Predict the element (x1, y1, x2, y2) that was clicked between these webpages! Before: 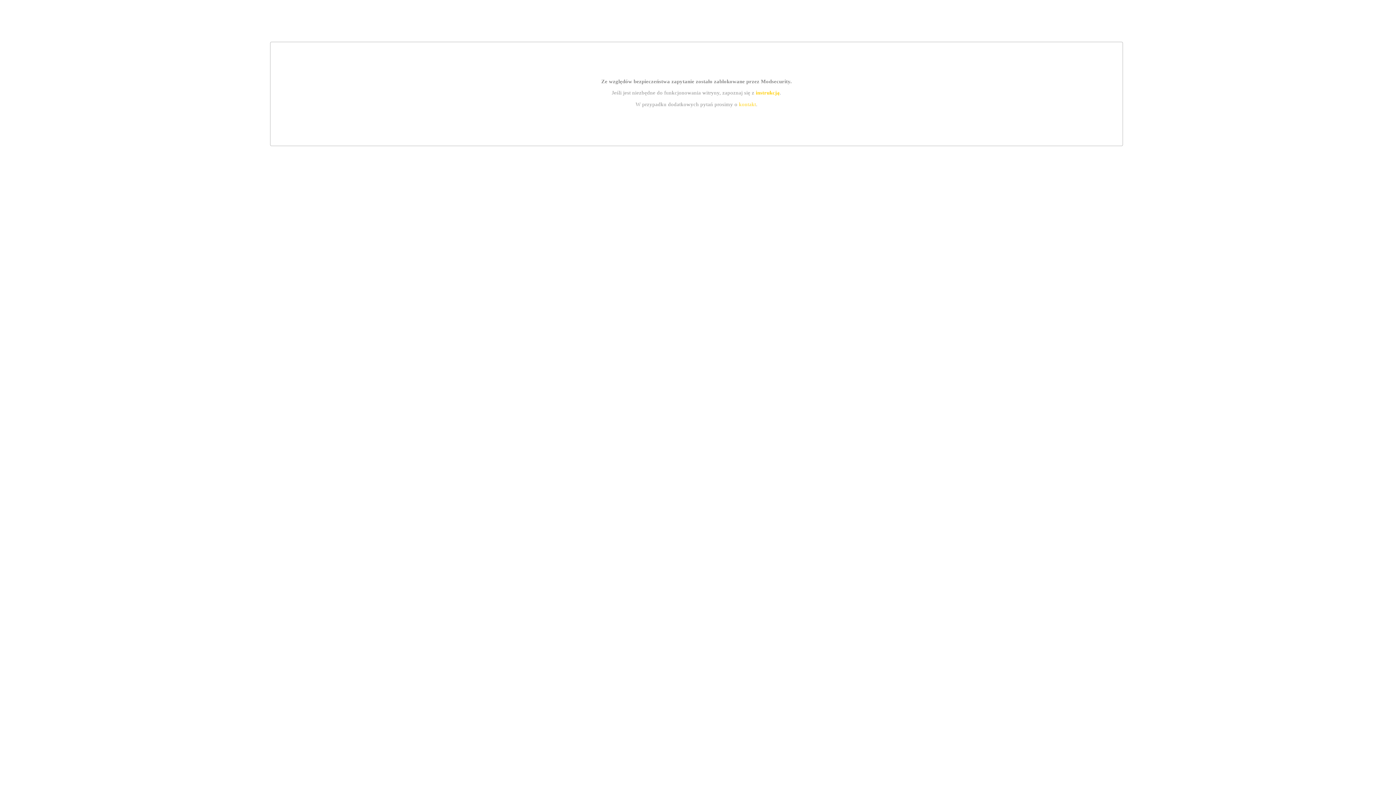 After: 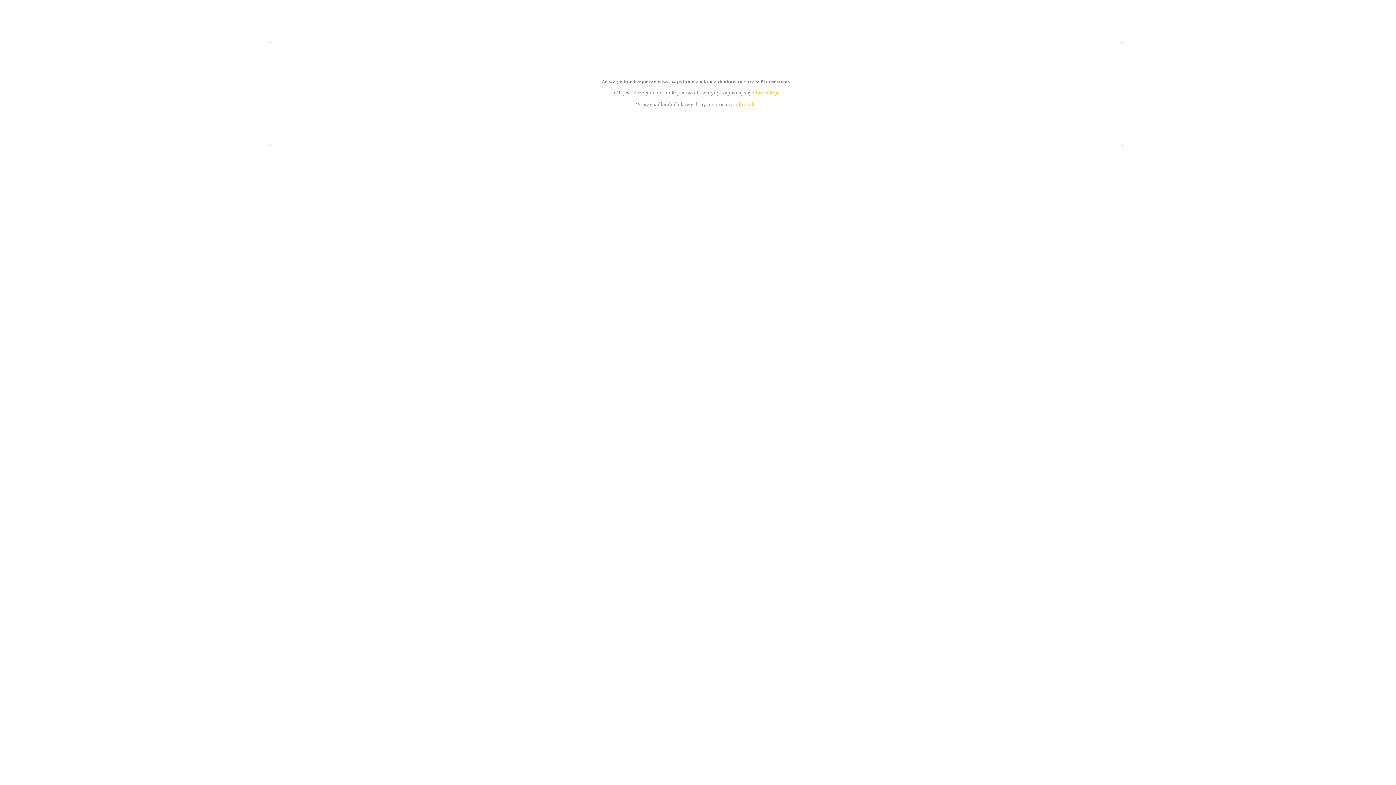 Action: bbox: (739, 101, 756, 107) label: kontakt